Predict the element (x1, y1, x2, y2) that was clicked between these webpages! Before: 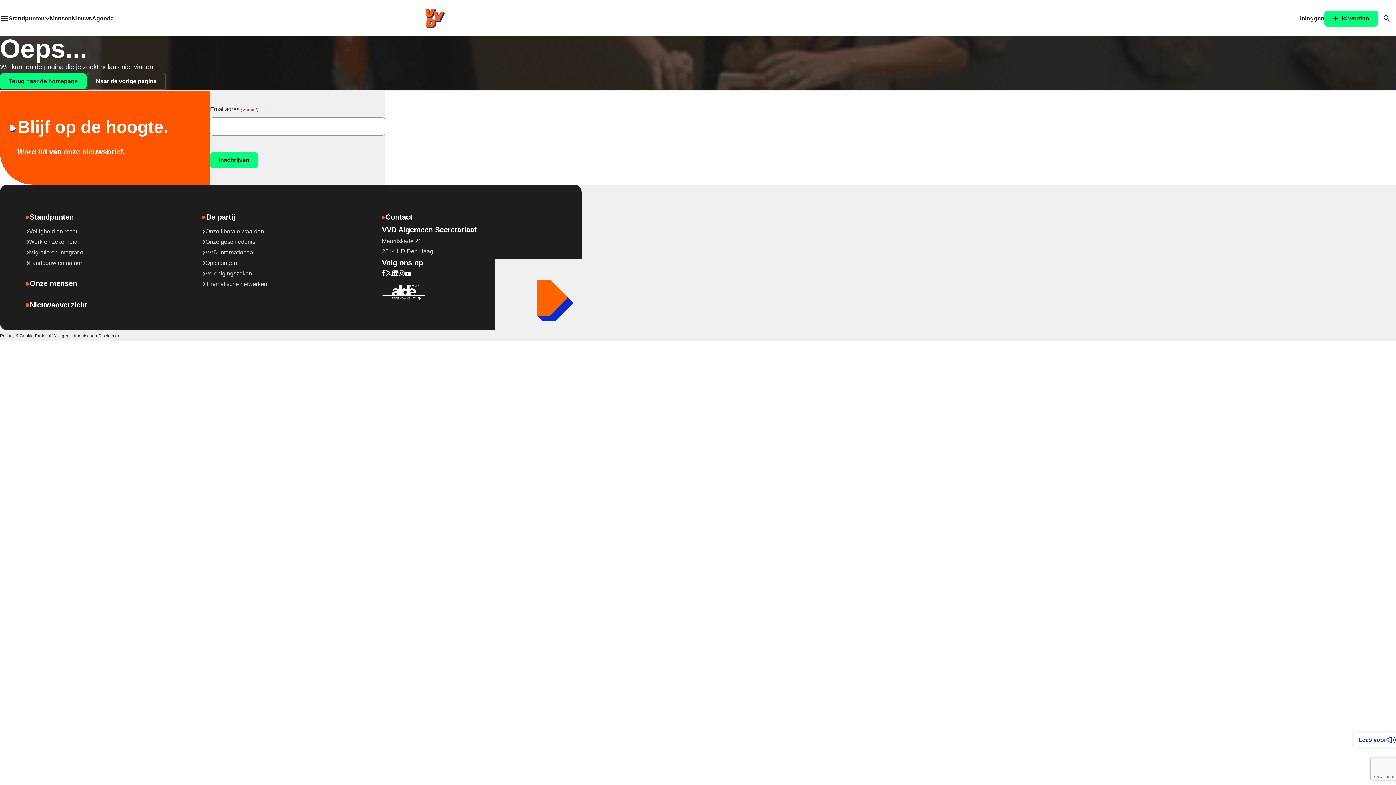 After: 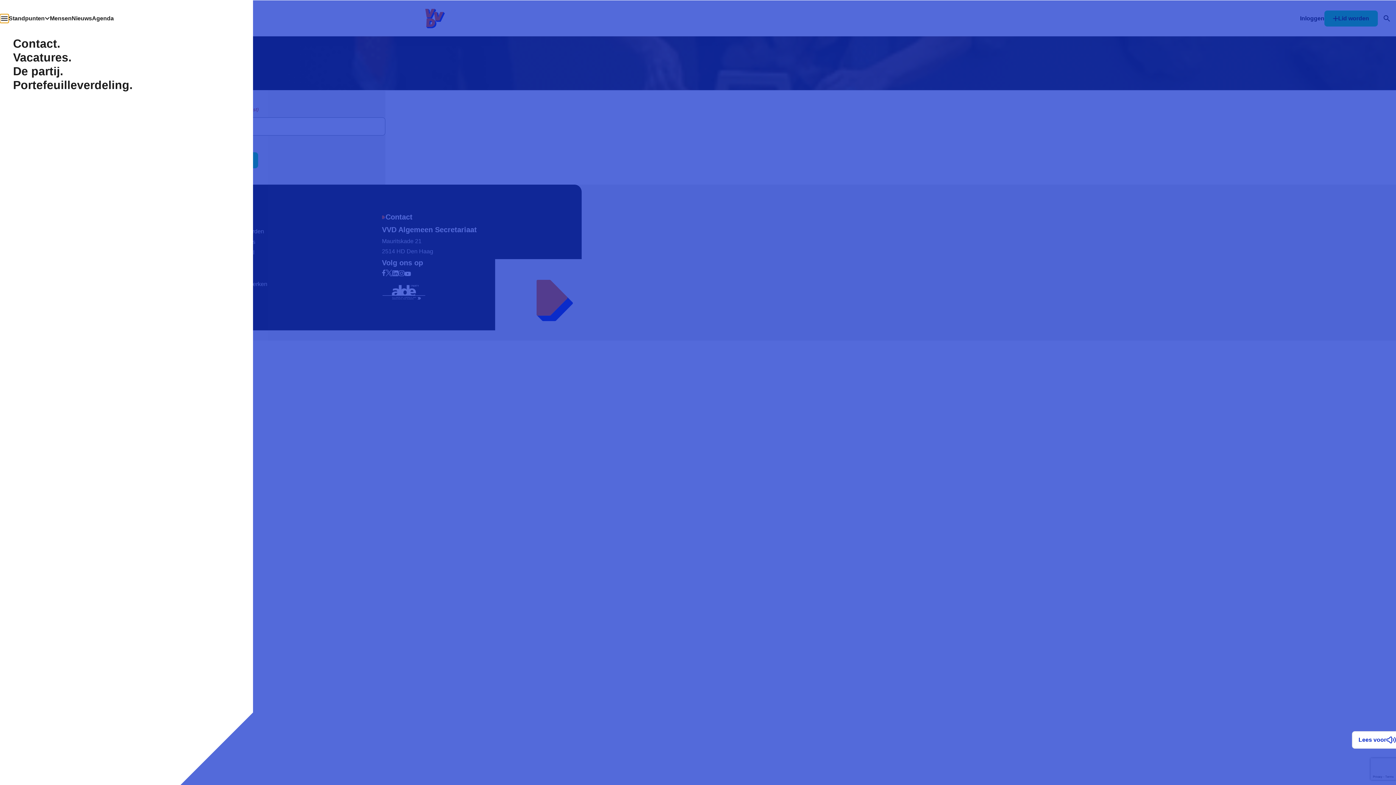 Action: label: Toon het submenu van
Meer menu items bbox: (0, 14, 8, 22)